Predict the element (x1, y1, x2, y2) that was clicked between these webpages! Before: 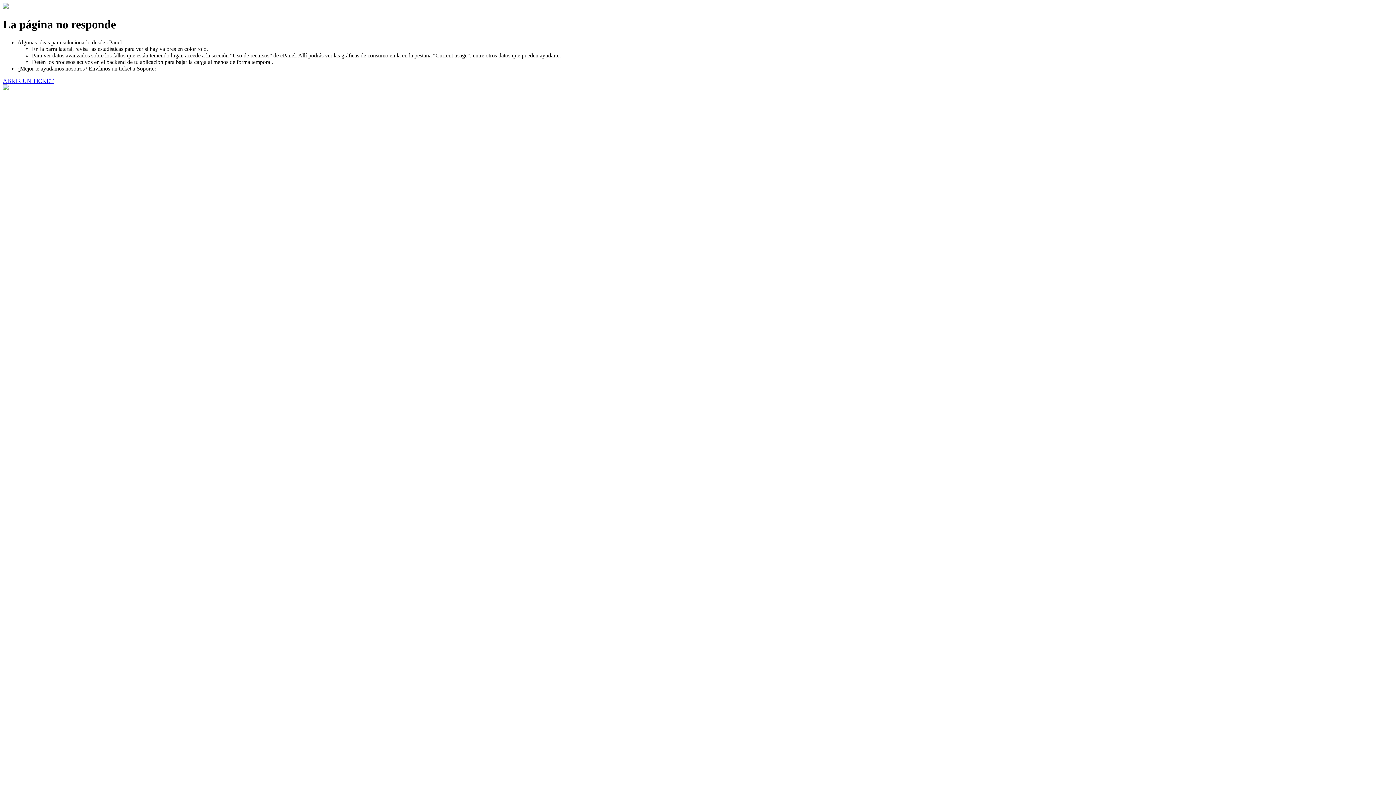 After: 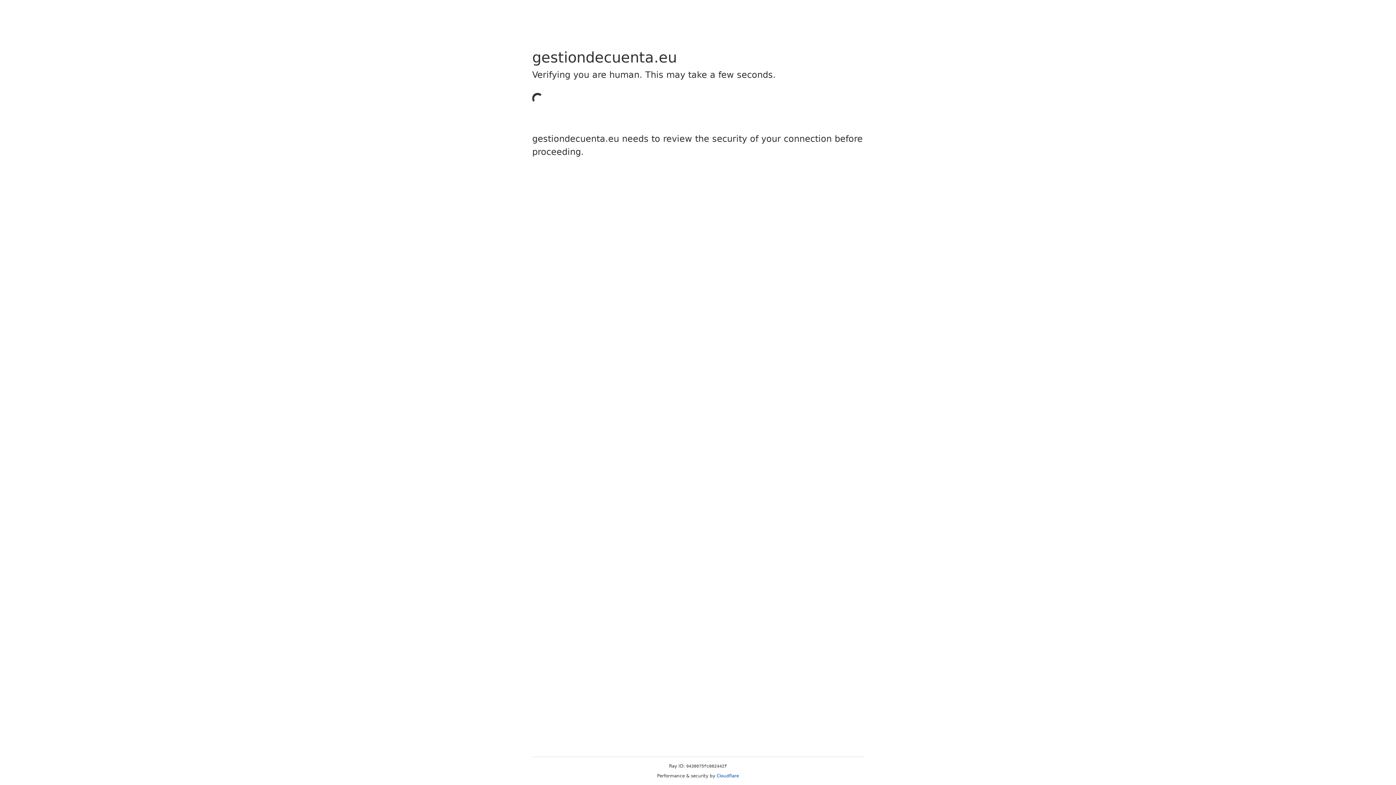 Action: bbox: (2, 77, 53, 83) label: ABRIR UN TICKET